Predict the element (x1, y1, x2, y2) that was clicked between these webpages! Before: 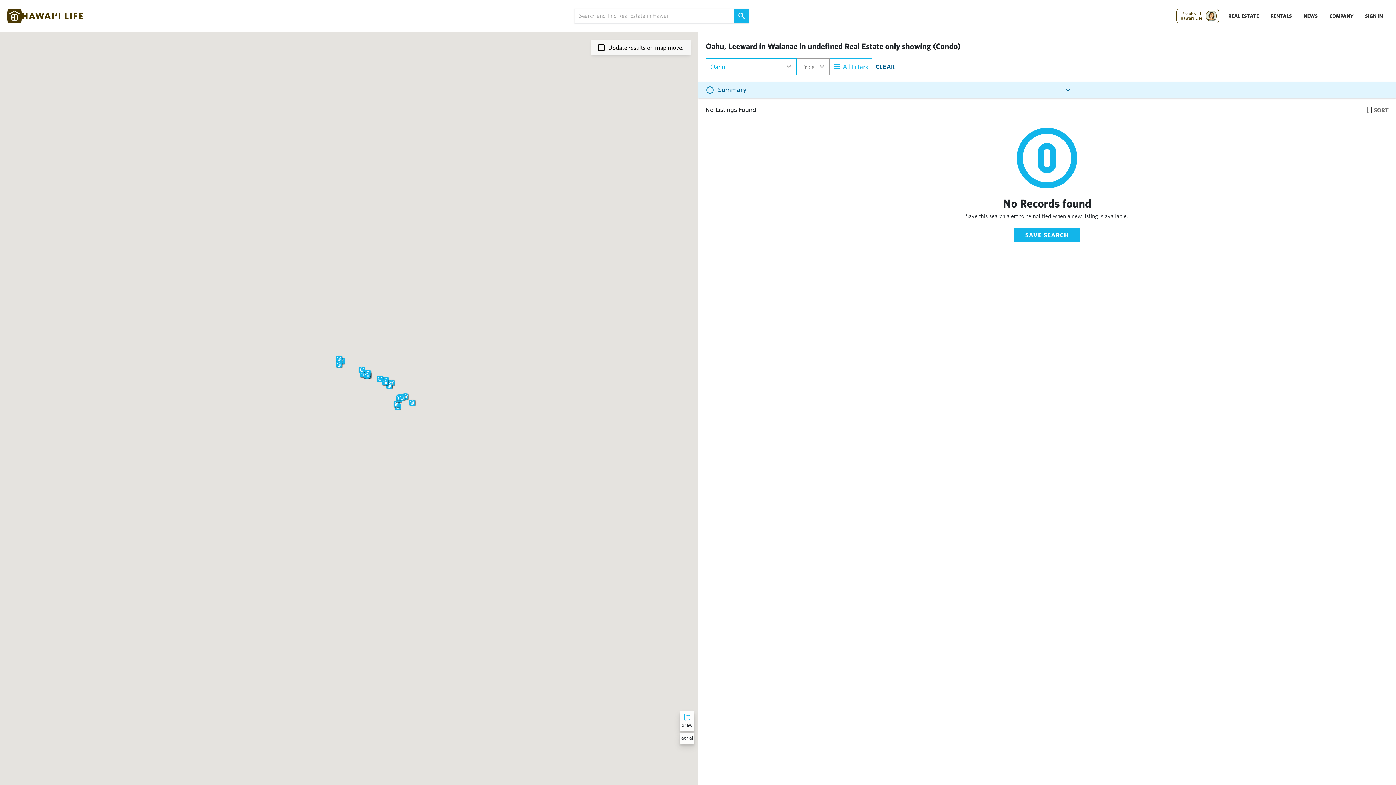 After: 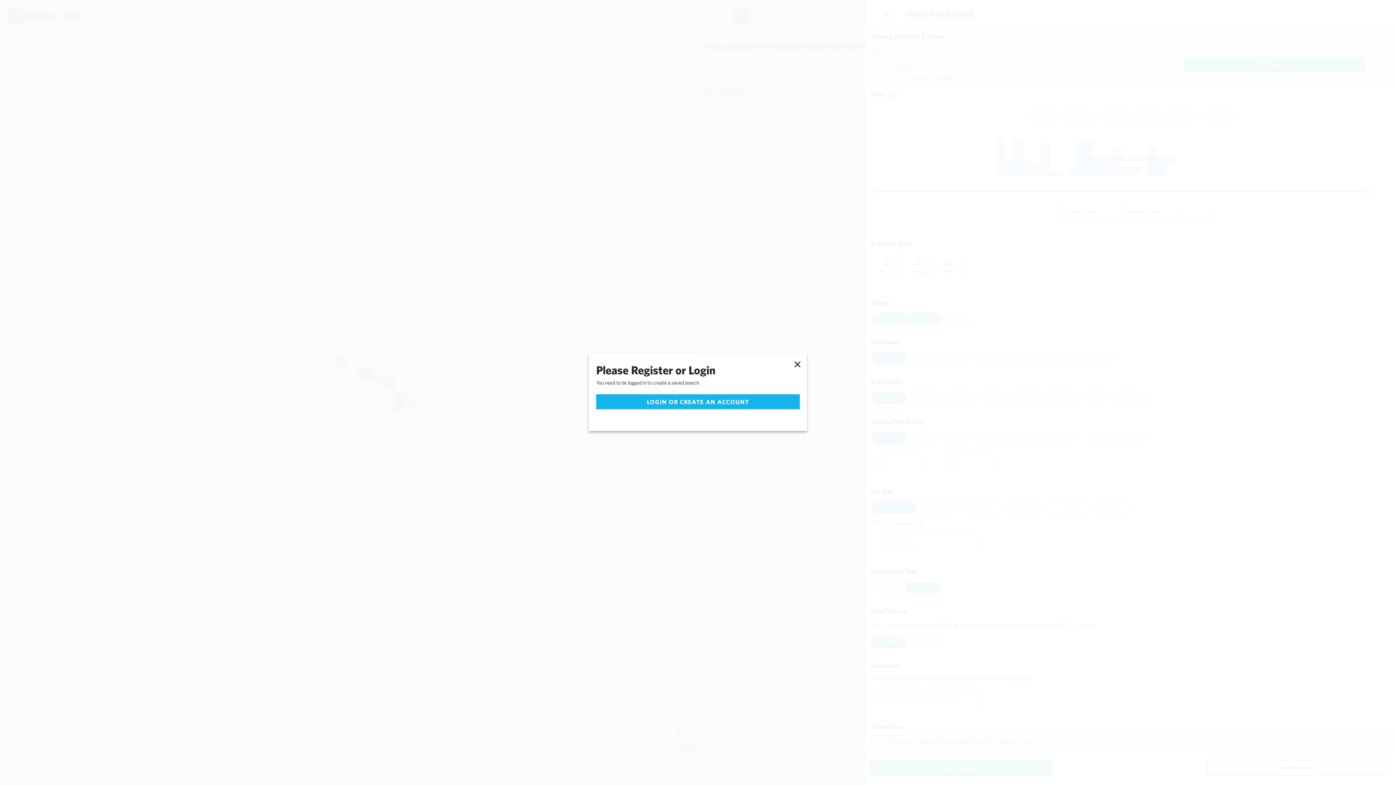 Action: label: SAVE SEARCH bbox: (1014, 227, 1080, 242)